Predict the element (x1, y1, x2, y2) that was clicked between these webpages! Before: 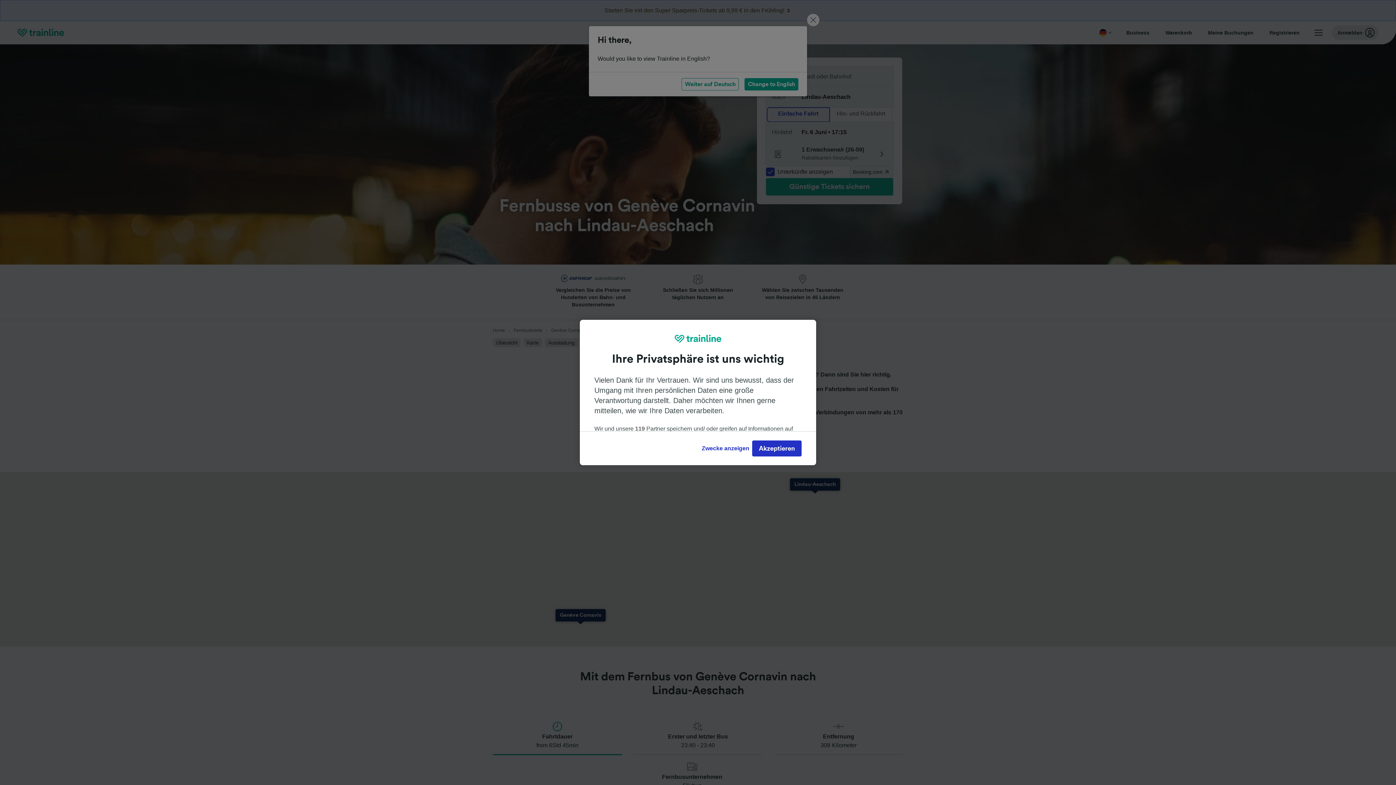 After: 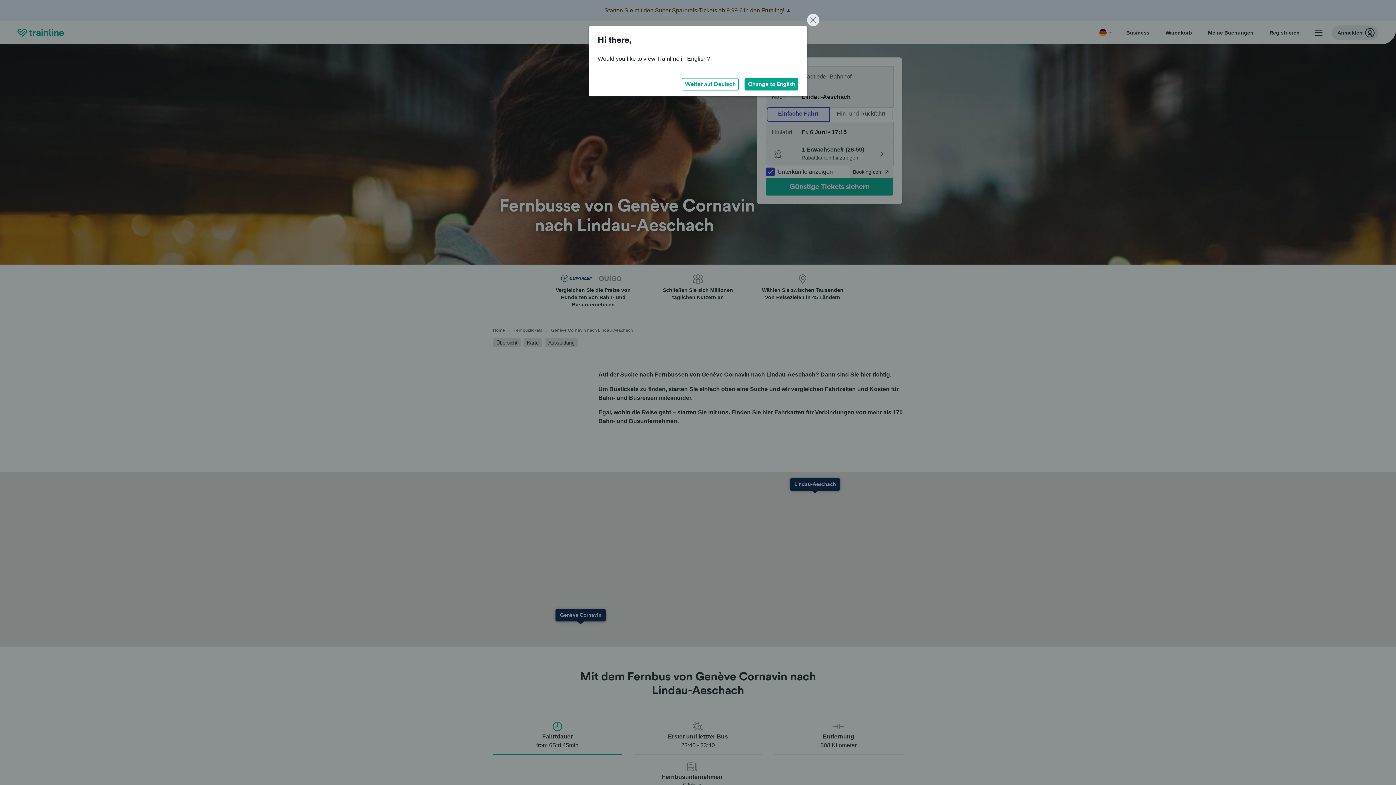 Action: label: Akzeptieren bbox: (752, 440, 801, 456)